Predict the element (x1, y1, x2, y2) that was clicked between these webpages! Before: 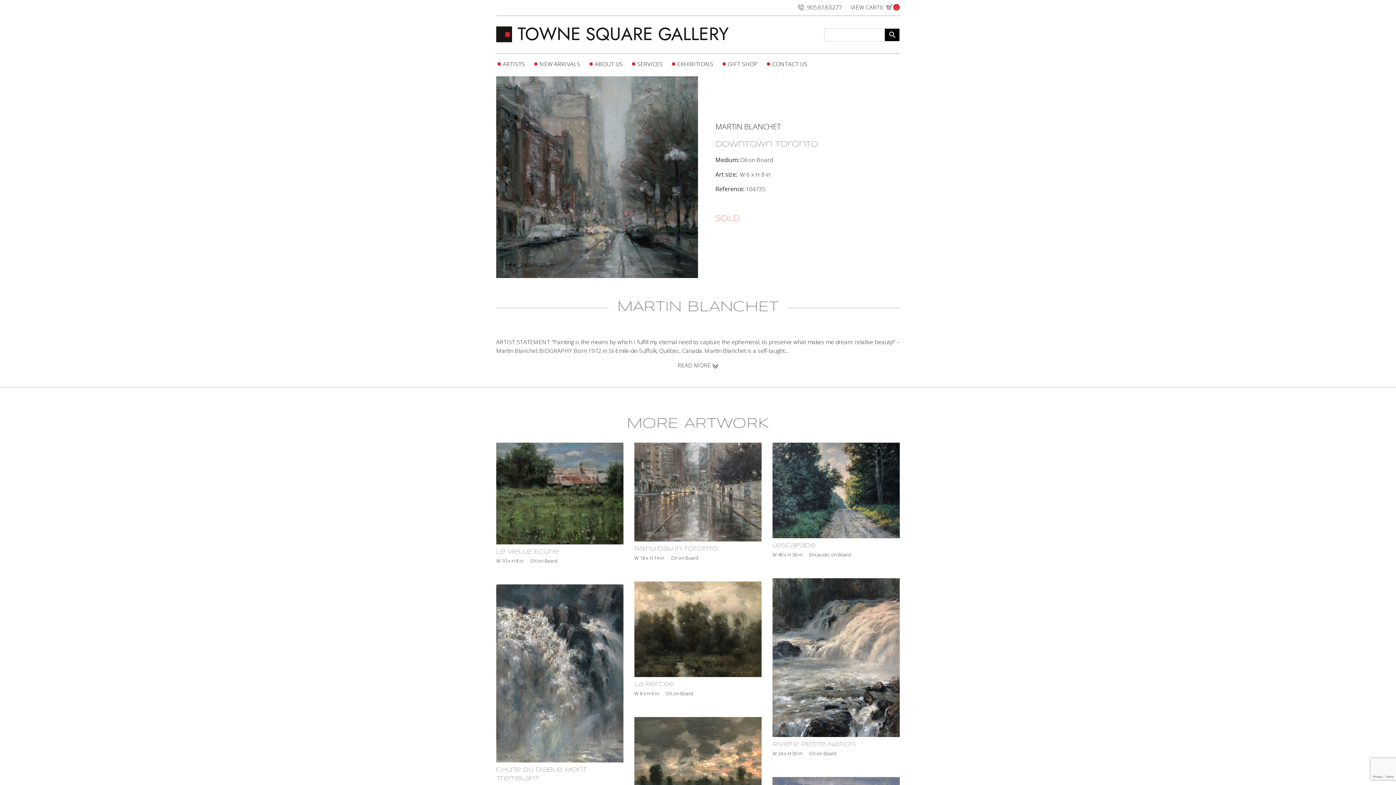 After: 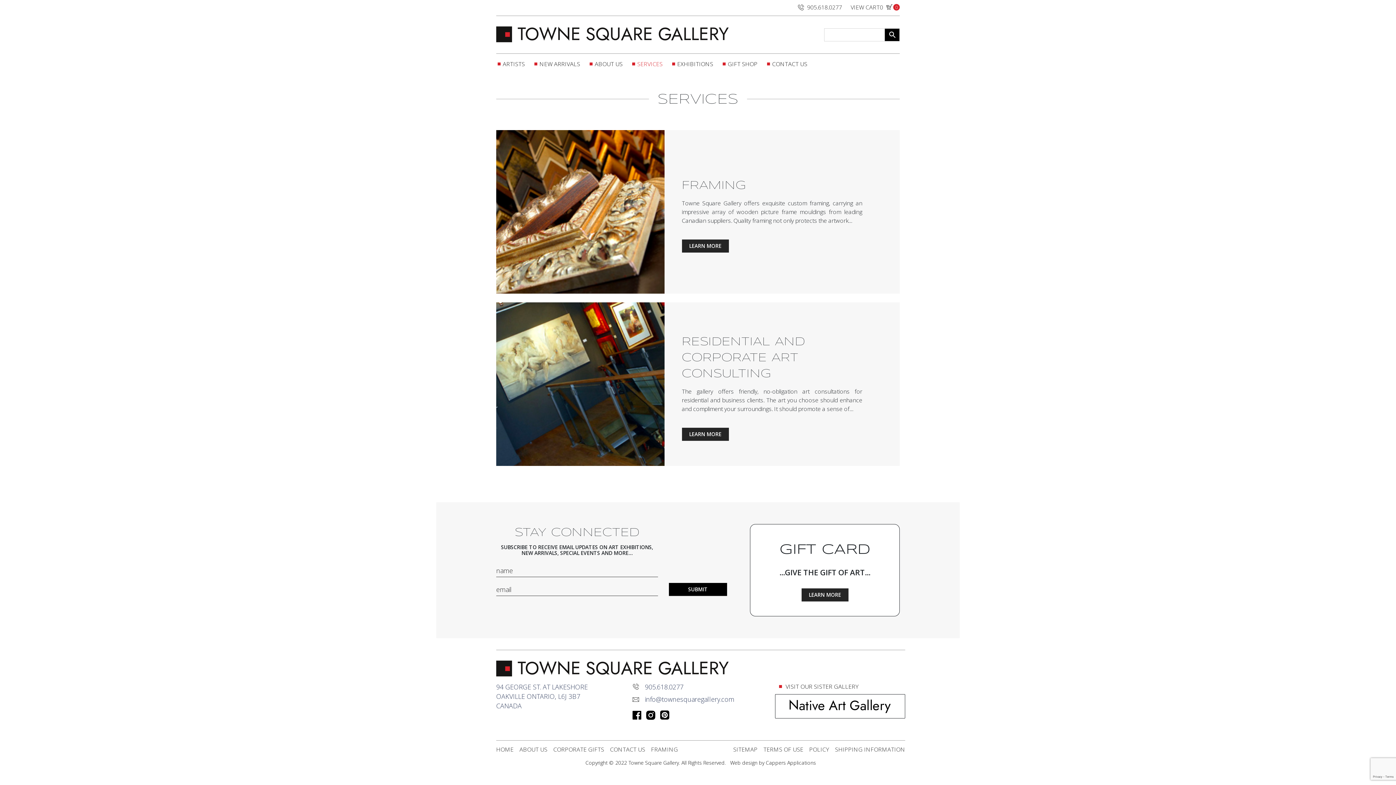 Action: bbox: (632, 57, 662, 70) label: SERVICES